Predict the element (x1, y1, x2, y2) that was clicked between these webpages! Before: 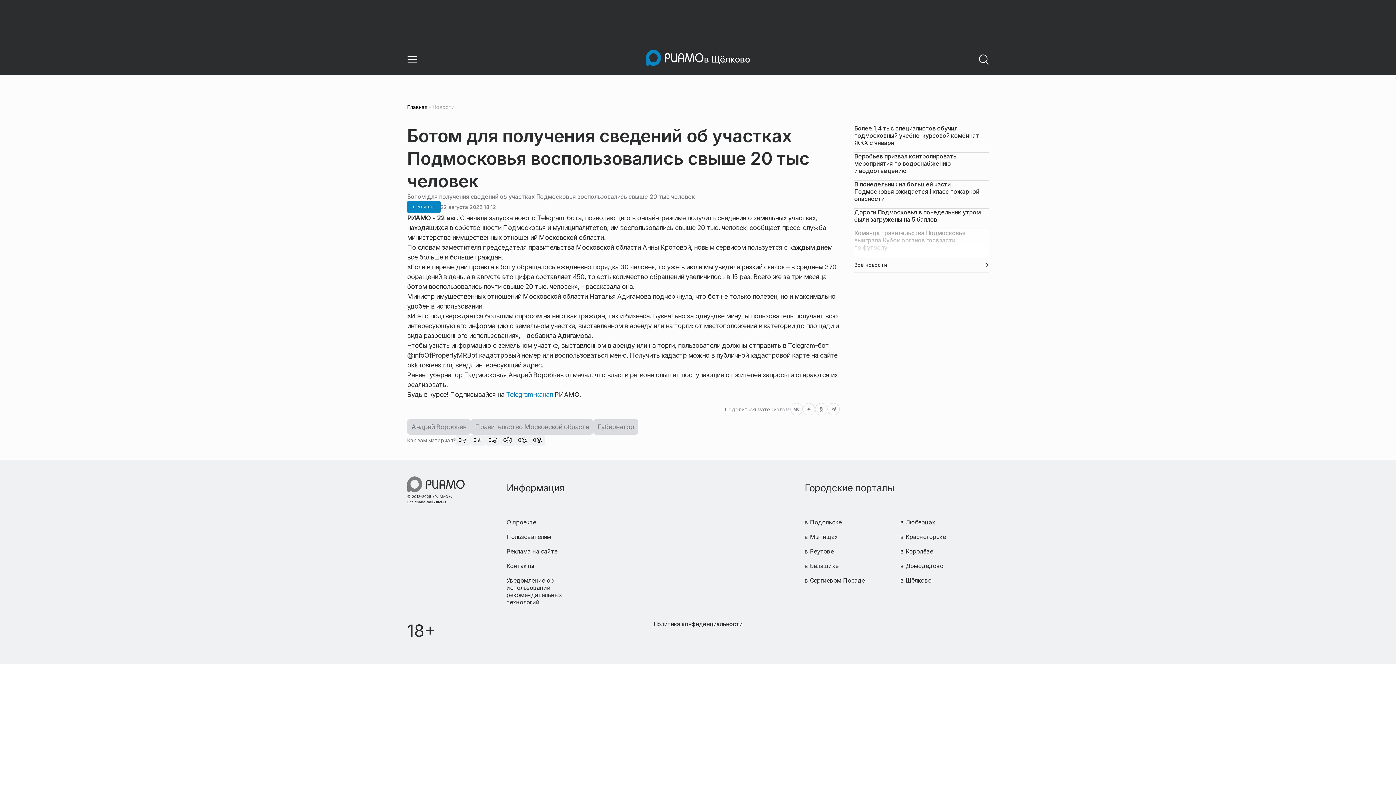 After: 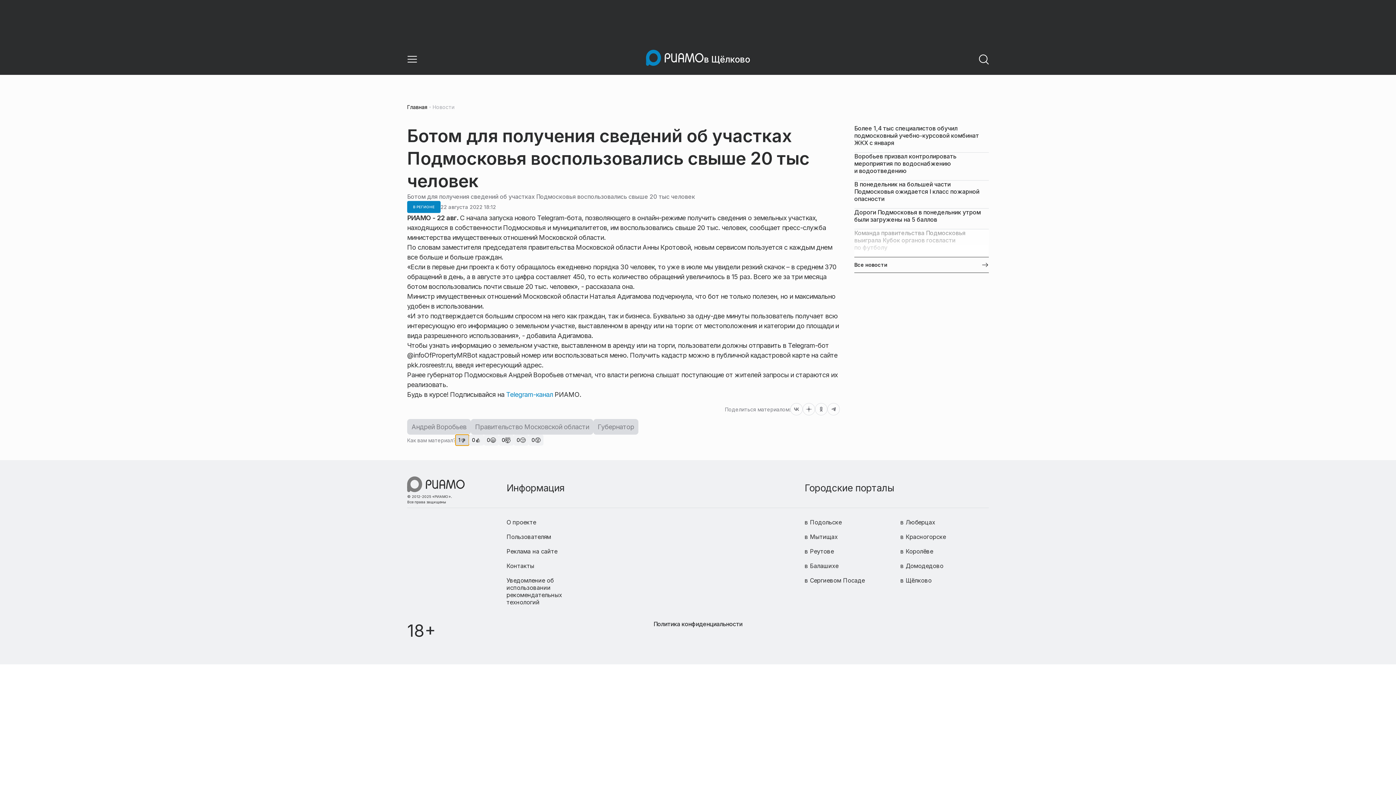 Action: label: 0

👎 bbox: (455, 434, 470, 445)